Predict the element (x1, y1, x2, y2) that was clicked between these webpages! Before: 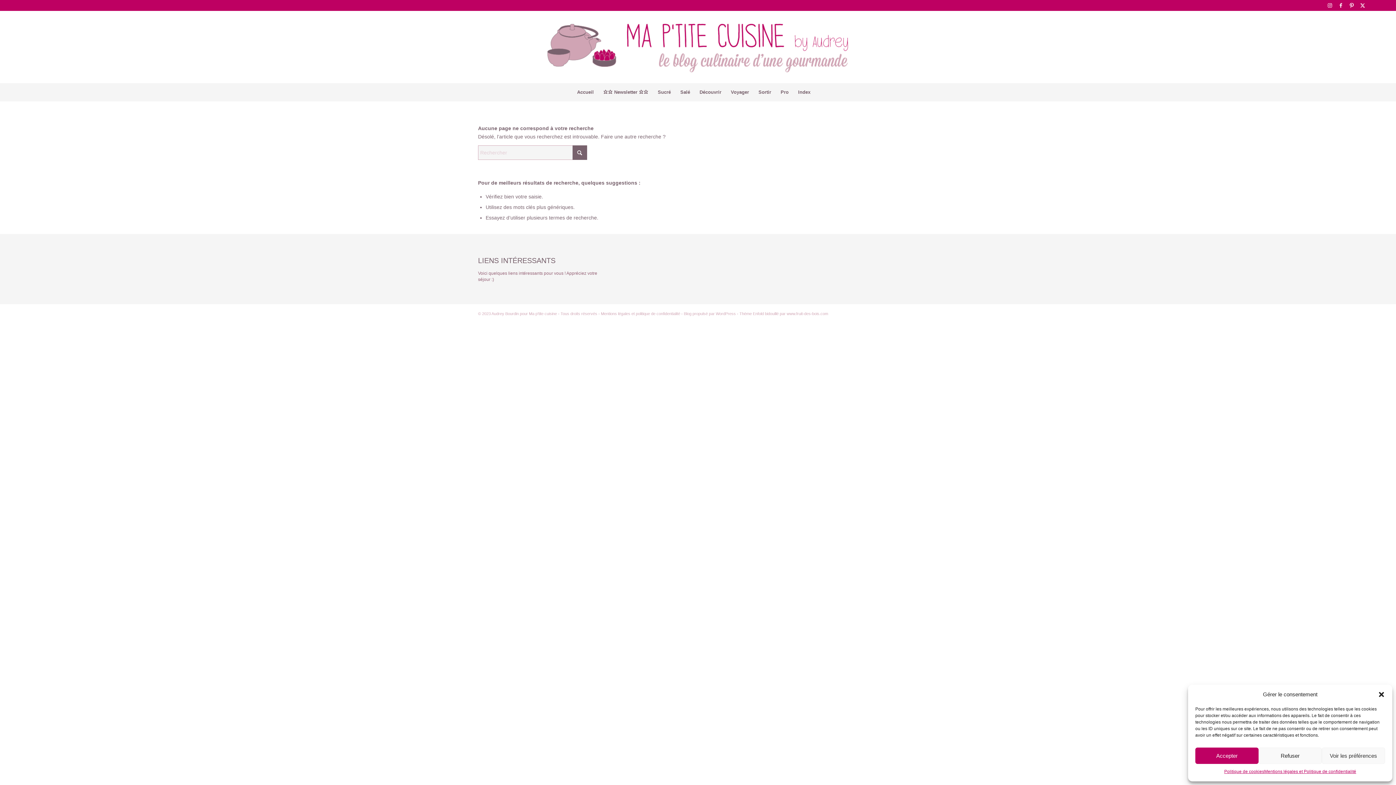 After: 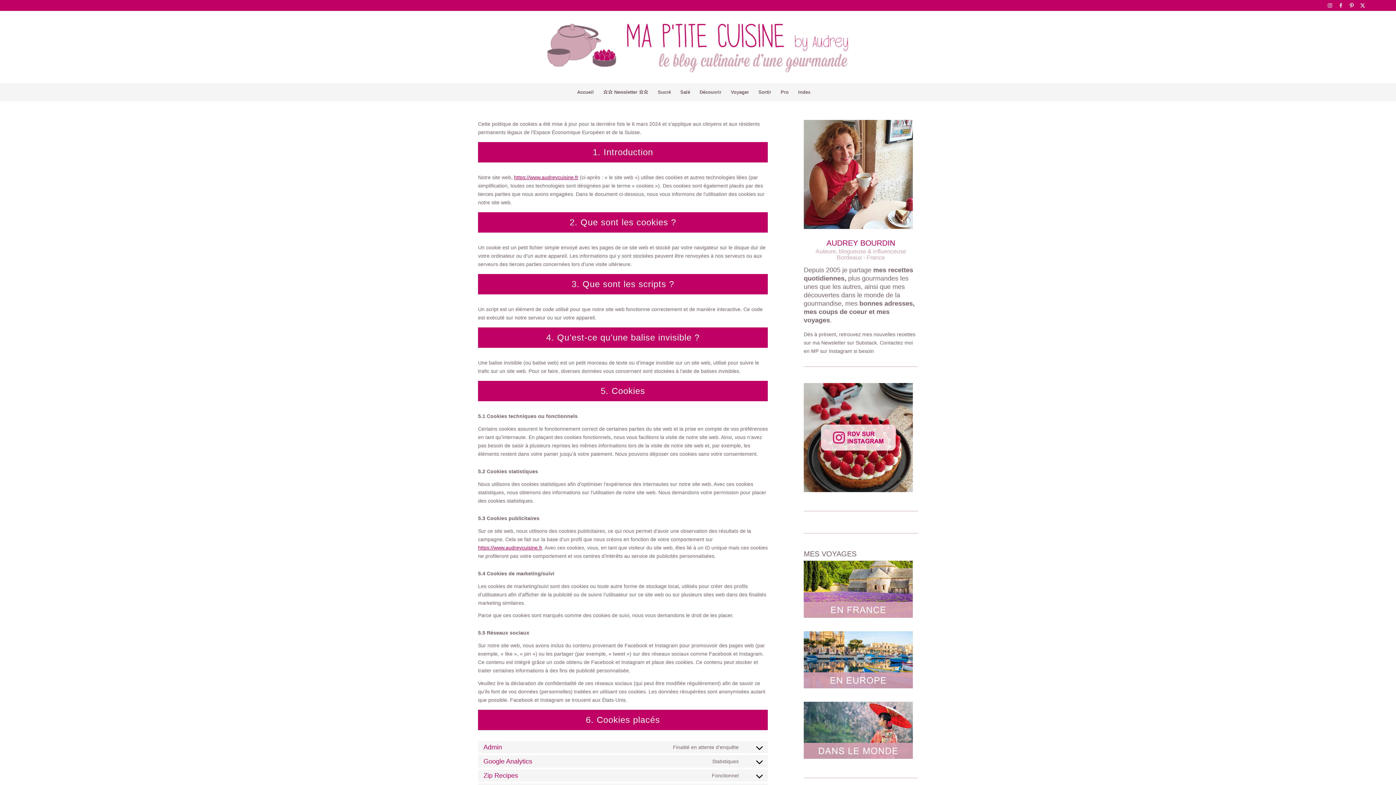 Action: bbox: (1224, 768, 1264, 776) label: Politique de cookies